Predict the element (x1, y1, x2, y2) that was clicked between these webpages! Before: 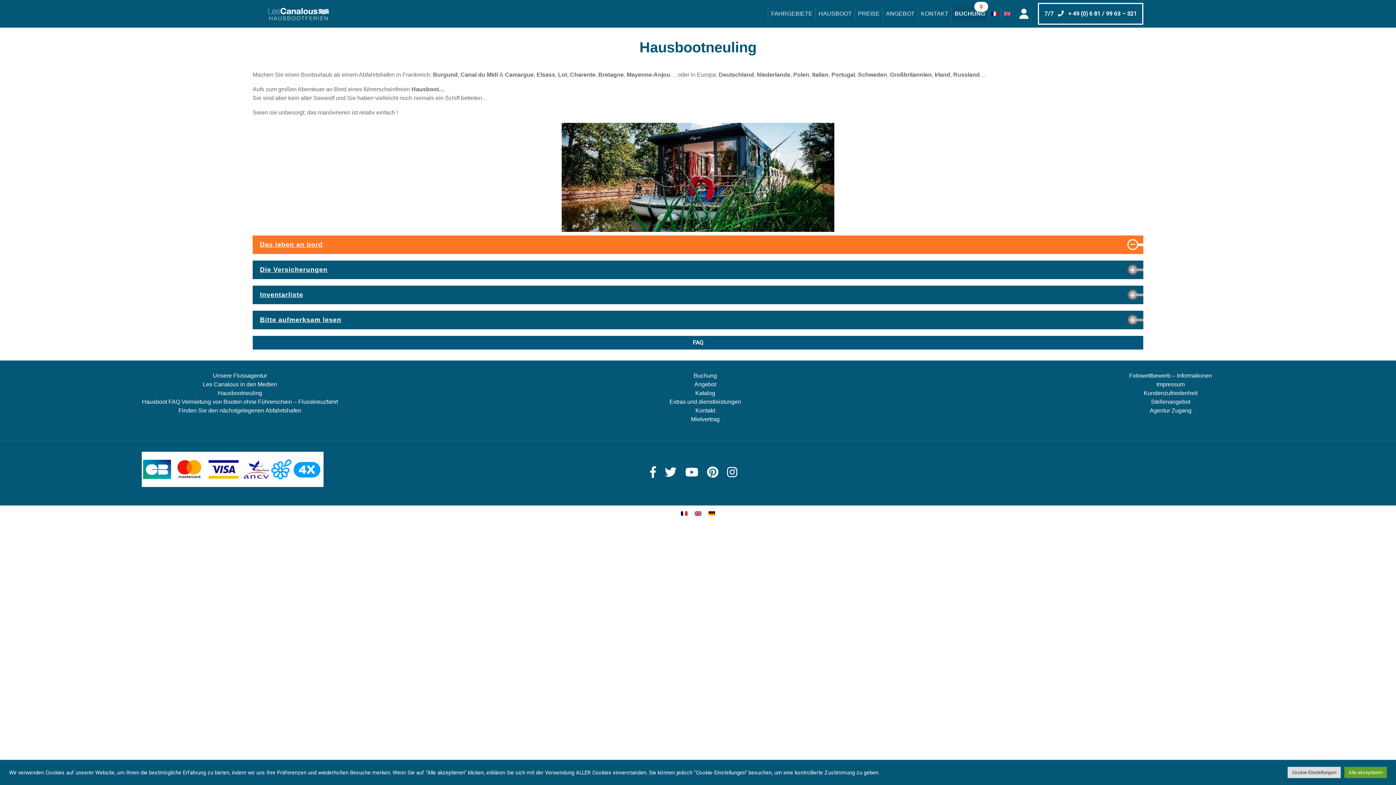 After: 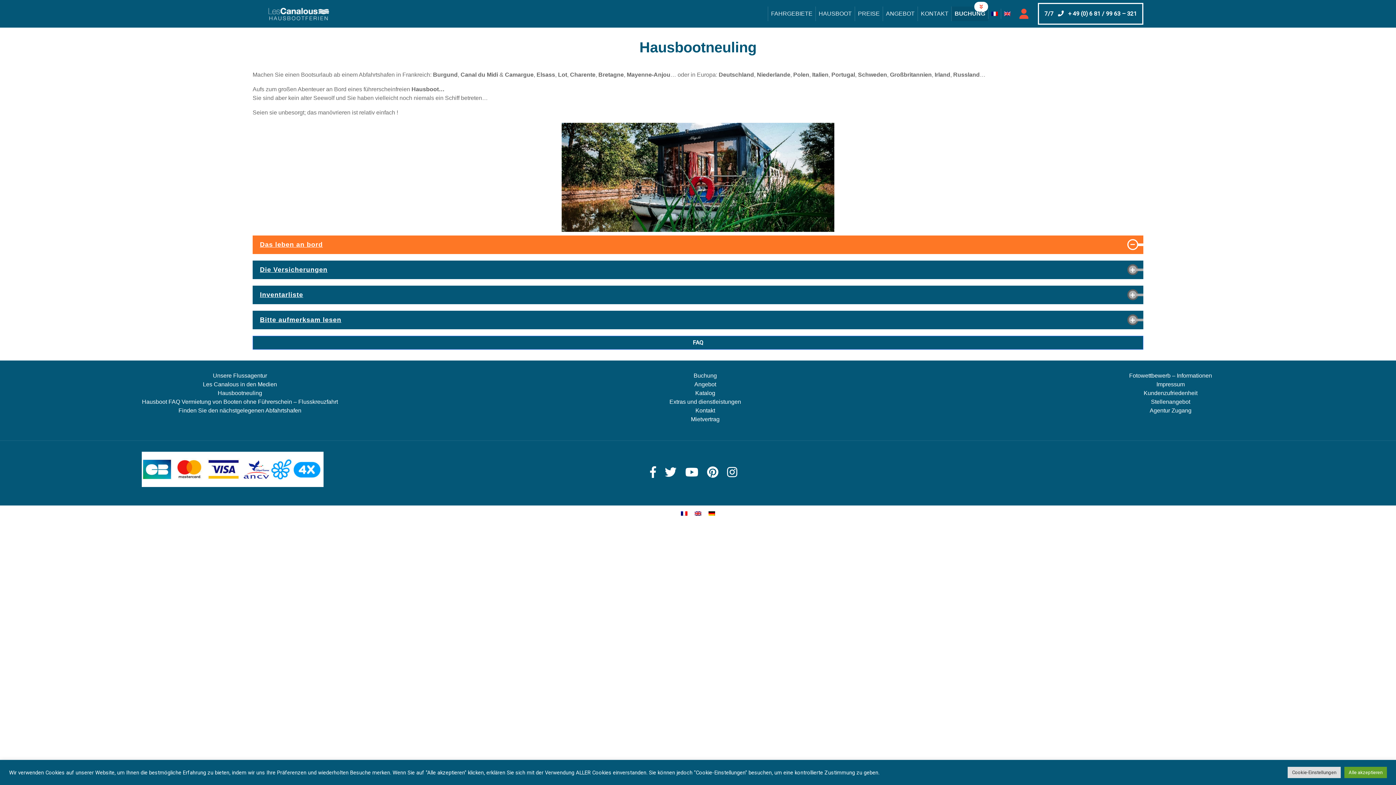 Action: bbox: (1013, 8, 1034, 19)